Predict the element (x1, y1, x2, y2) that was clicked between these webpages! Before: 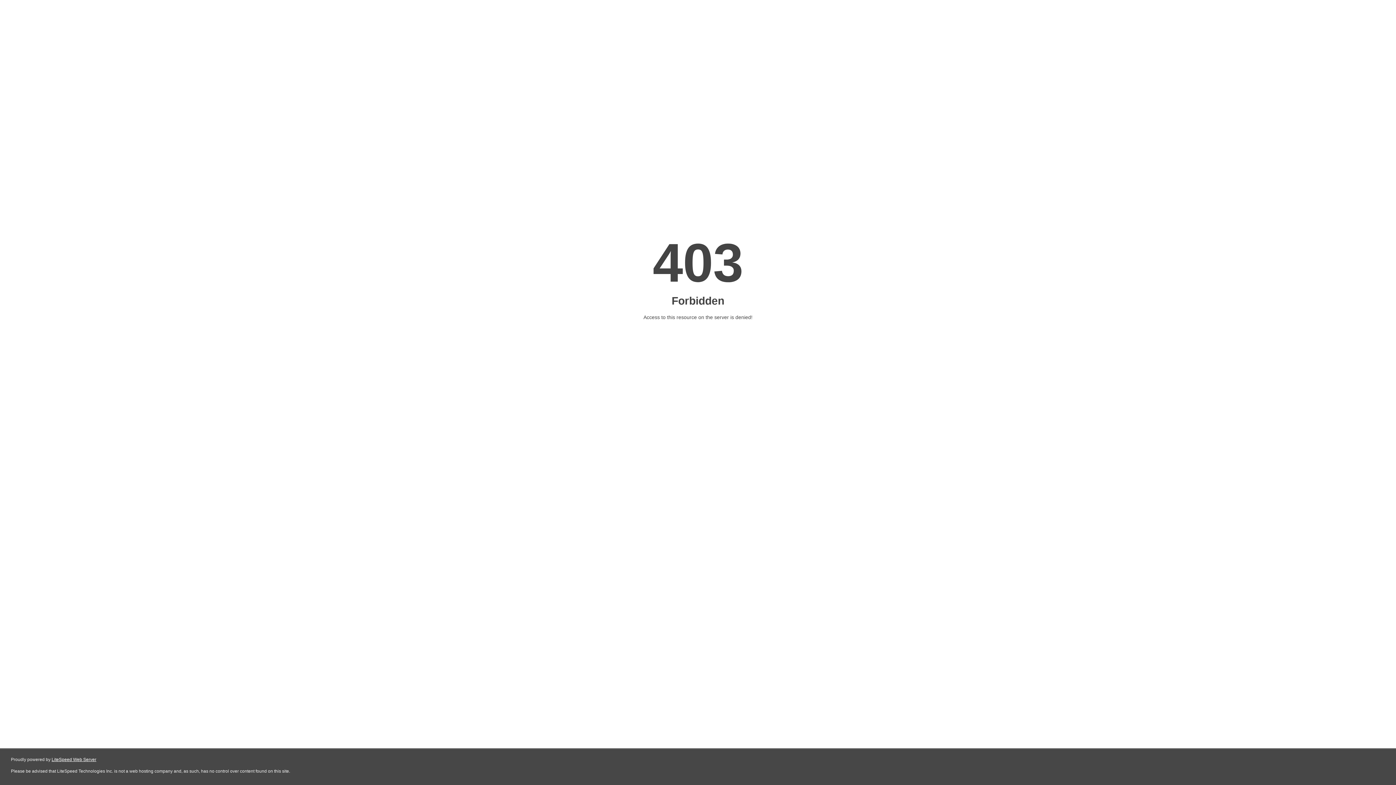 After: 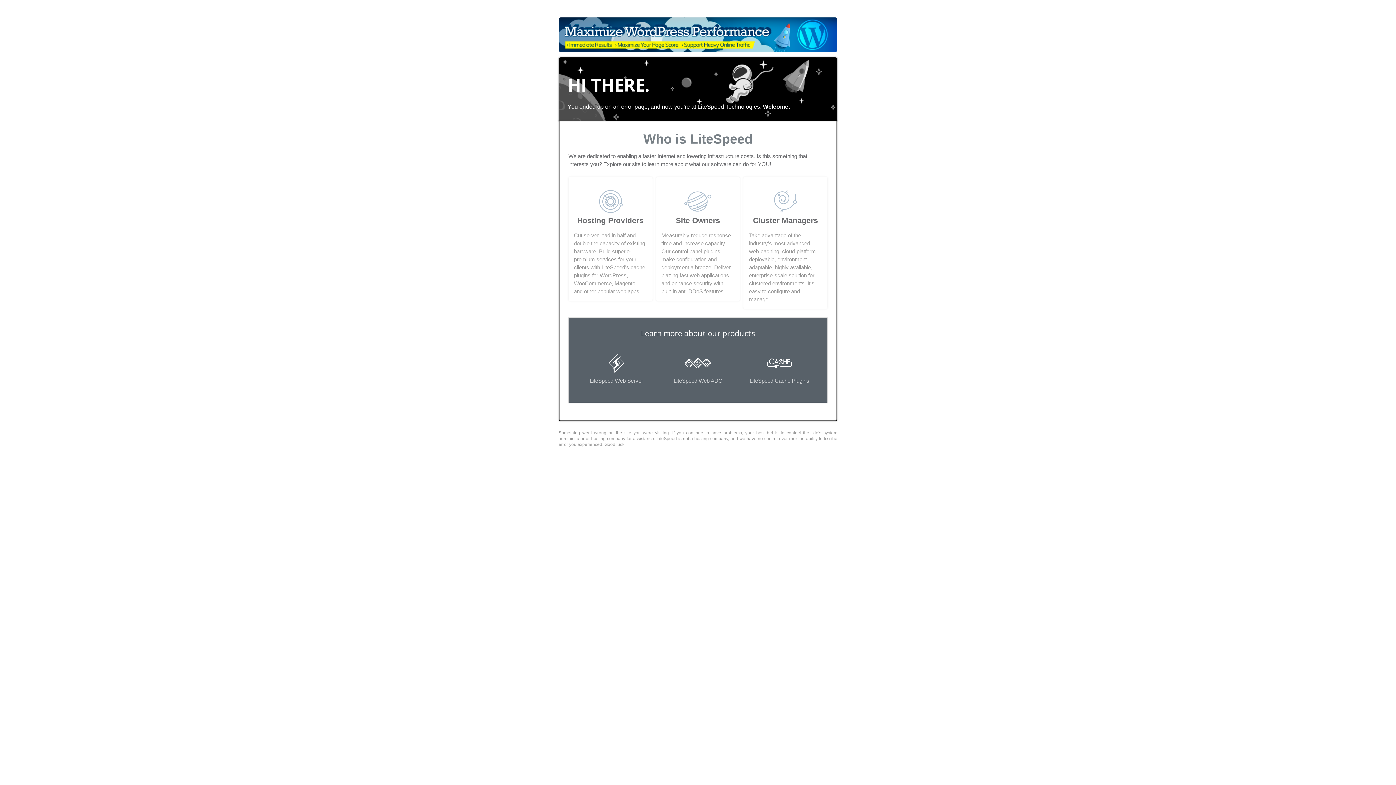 Action: label: LiteSpeed Web Server bbox: (51, 757, 96, 762)